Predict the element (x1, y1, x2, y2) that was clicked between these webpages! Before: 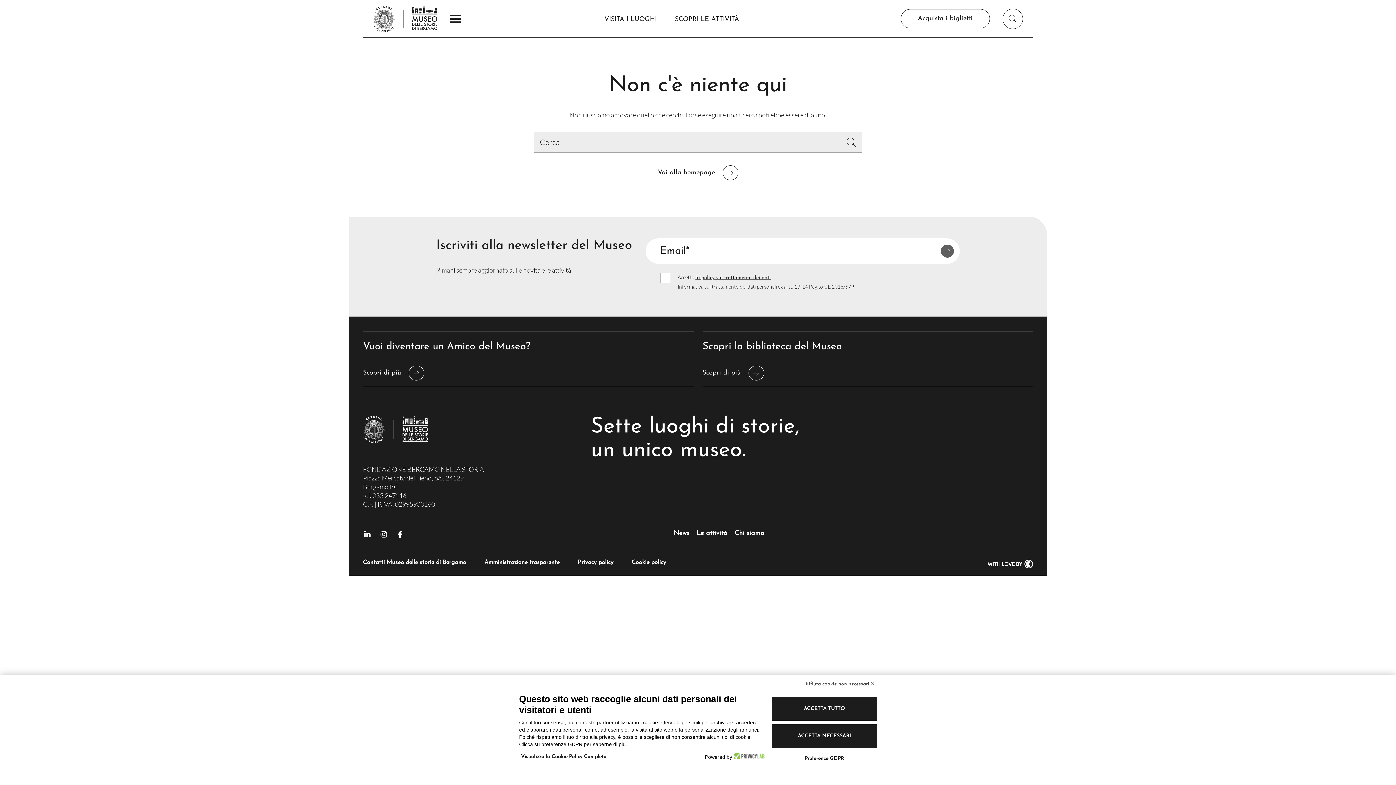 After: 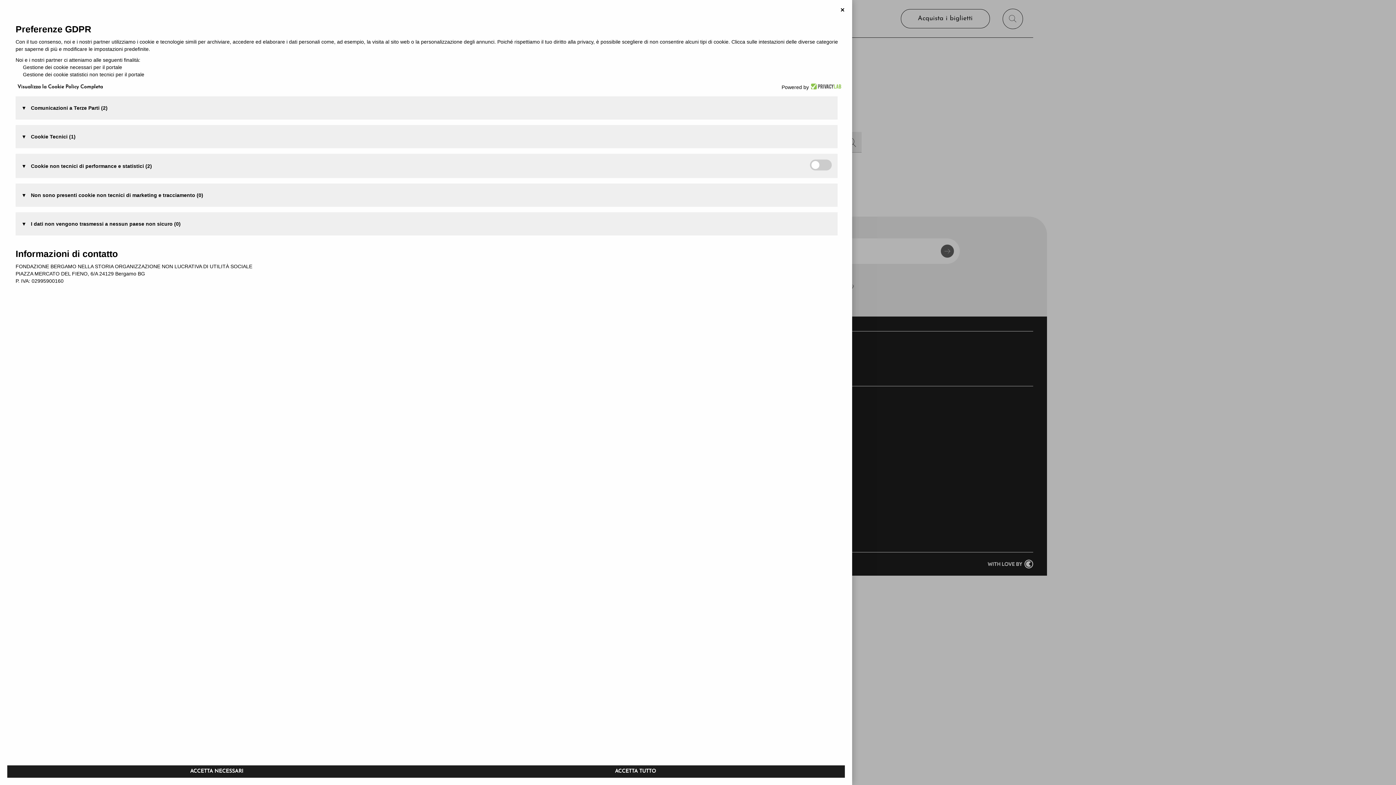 Action: bbox: (784, 752, 864, 766) label: Preferenze GDPR